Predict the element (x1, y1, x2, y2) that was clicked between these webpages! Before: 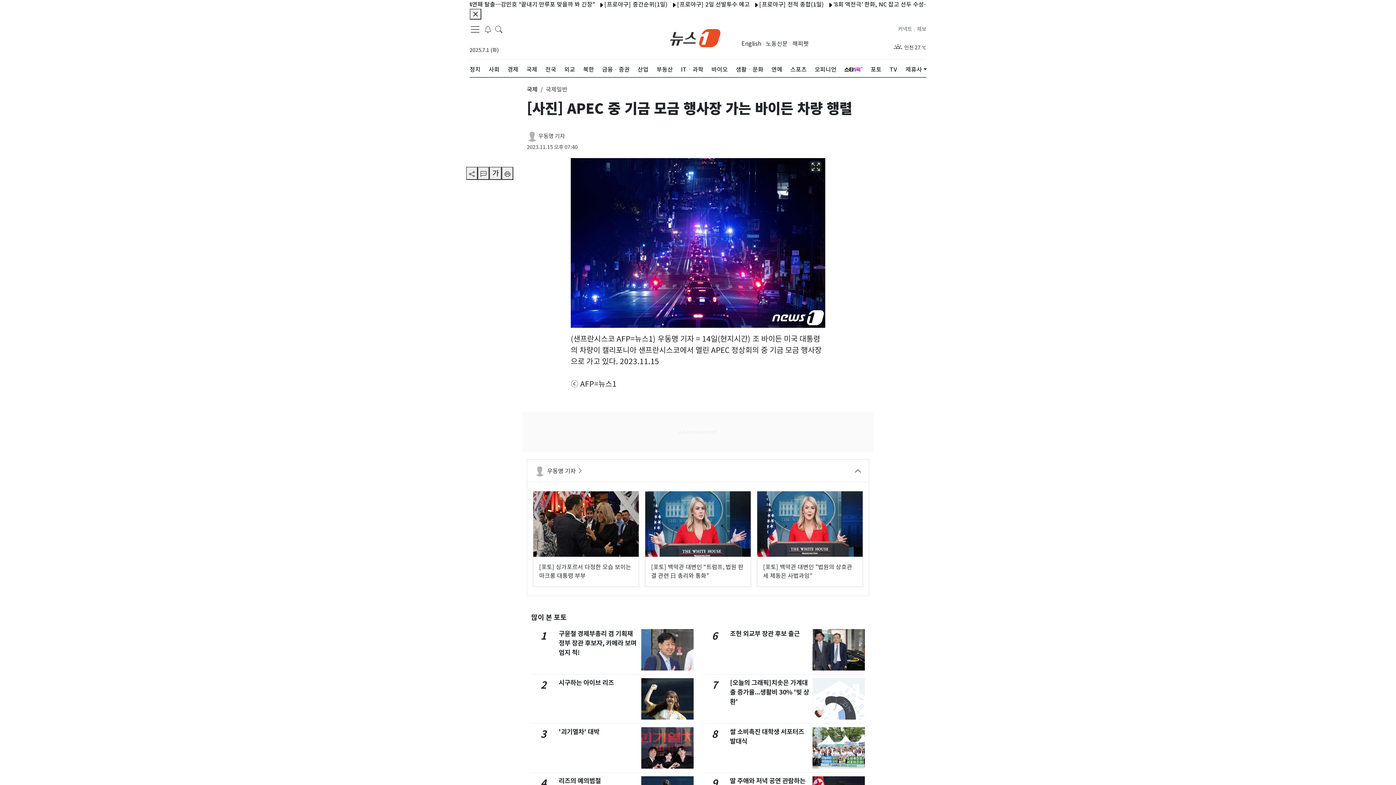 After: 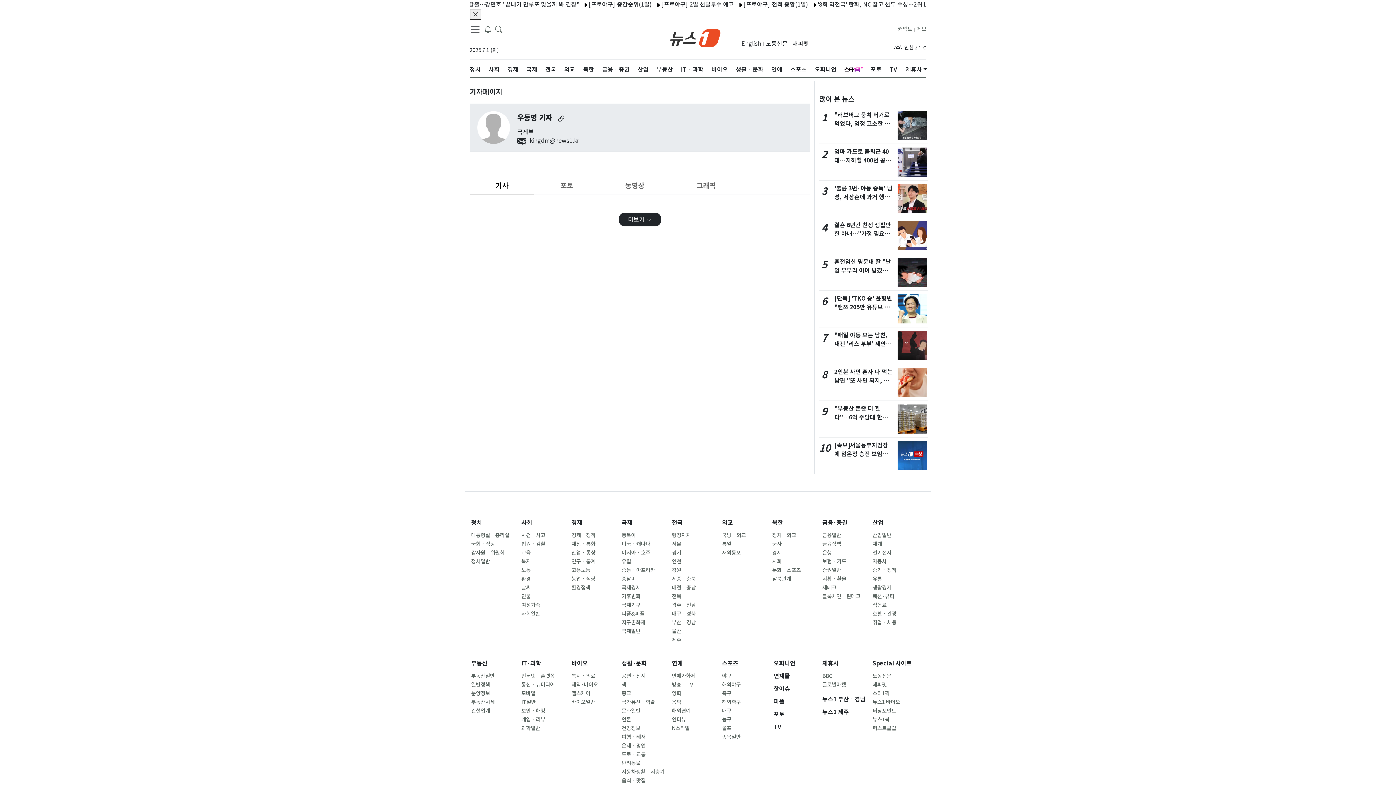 Action: label: 우동명 기자  bbox: (547, 466, 583, 475)